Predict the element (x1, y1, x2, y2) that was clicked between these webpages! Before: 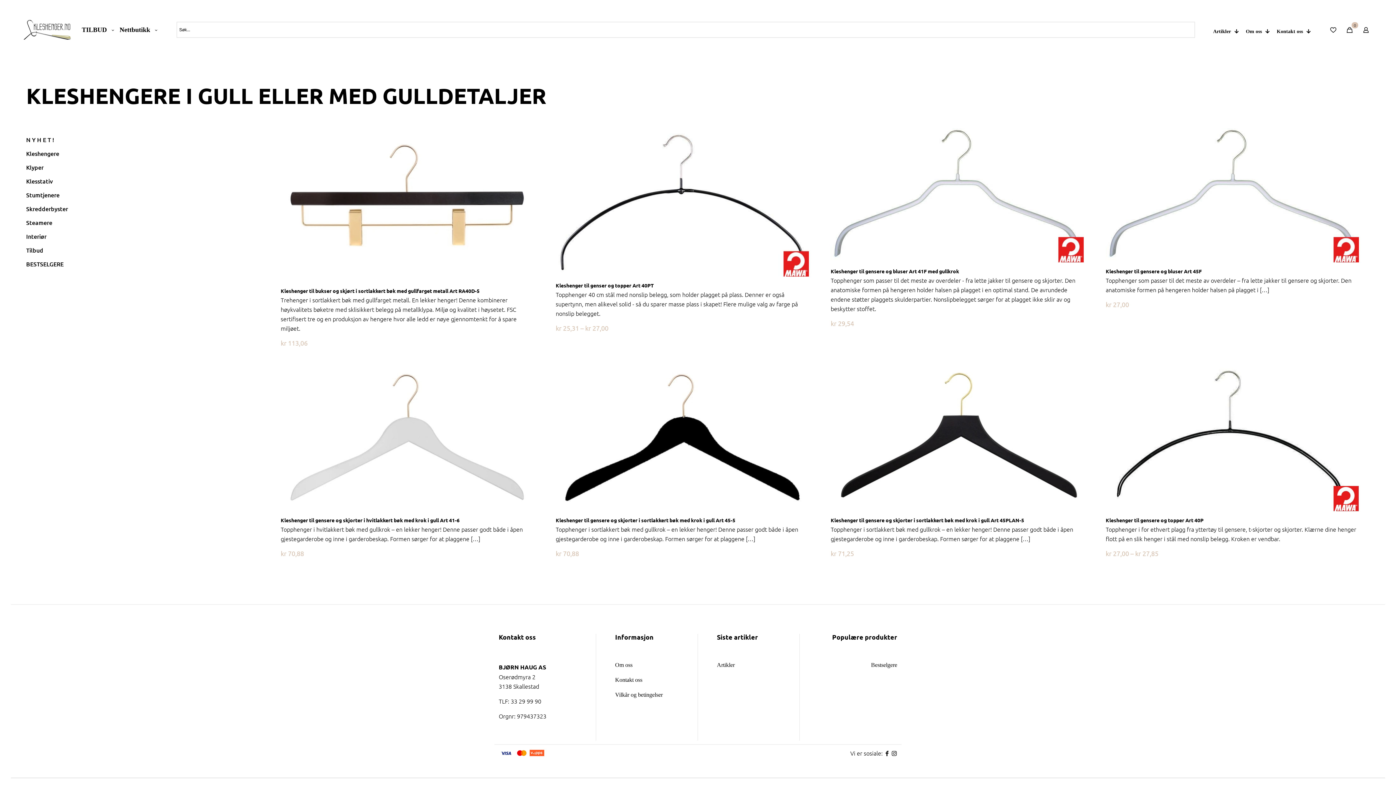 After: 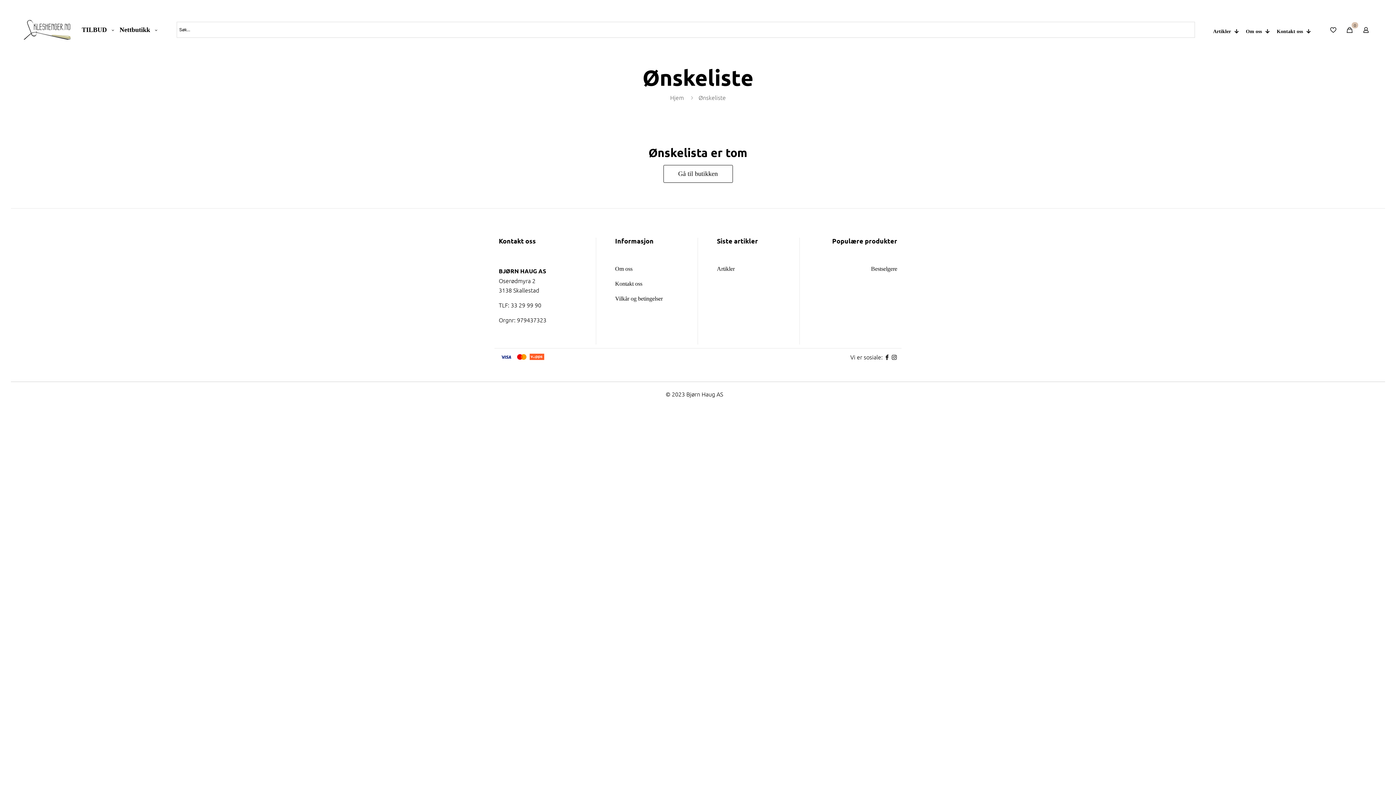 Action: bbox: (1329, 25, 1338, 34)